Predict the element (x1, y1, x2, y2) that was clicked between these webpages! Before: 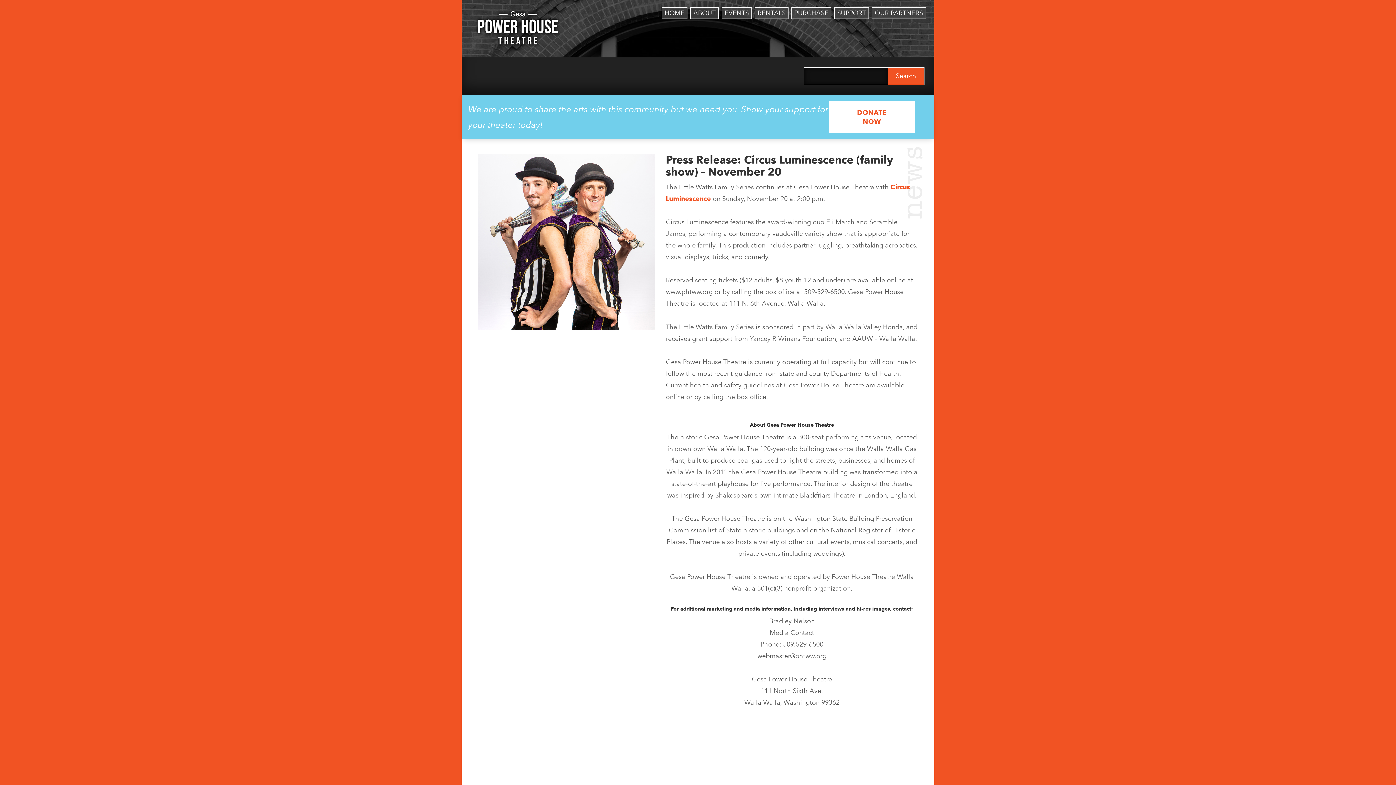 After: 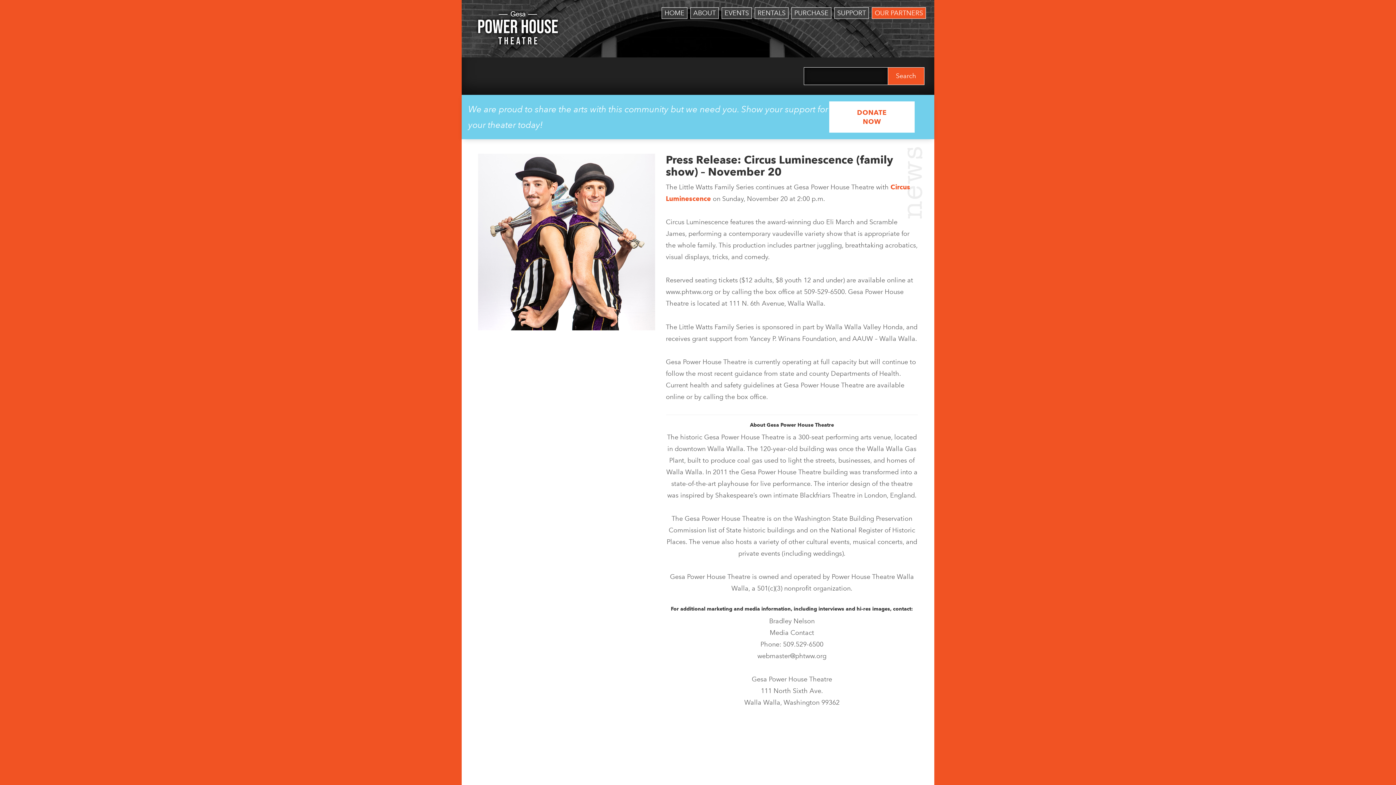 Action: bbox: (872, 7, 926, 18) label: OUR PARTNERS